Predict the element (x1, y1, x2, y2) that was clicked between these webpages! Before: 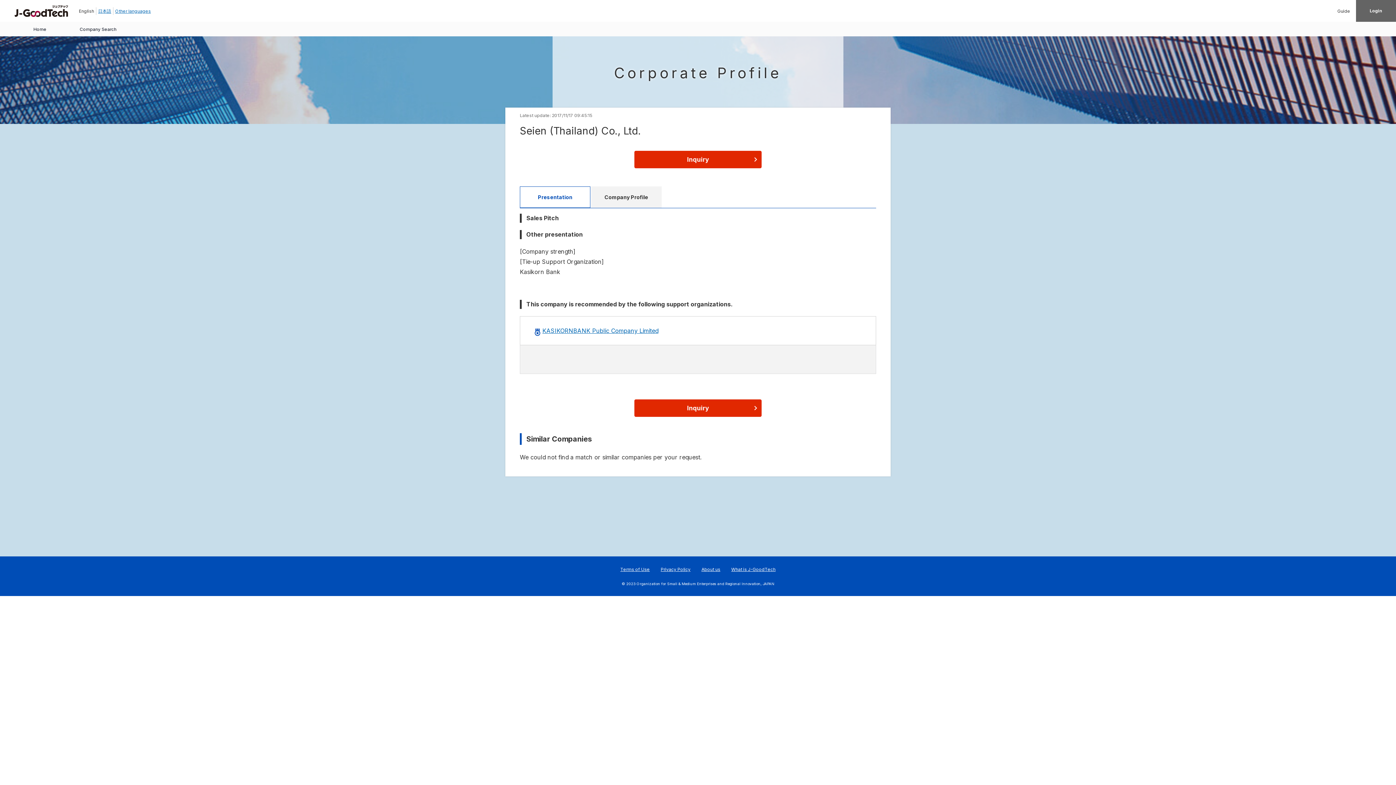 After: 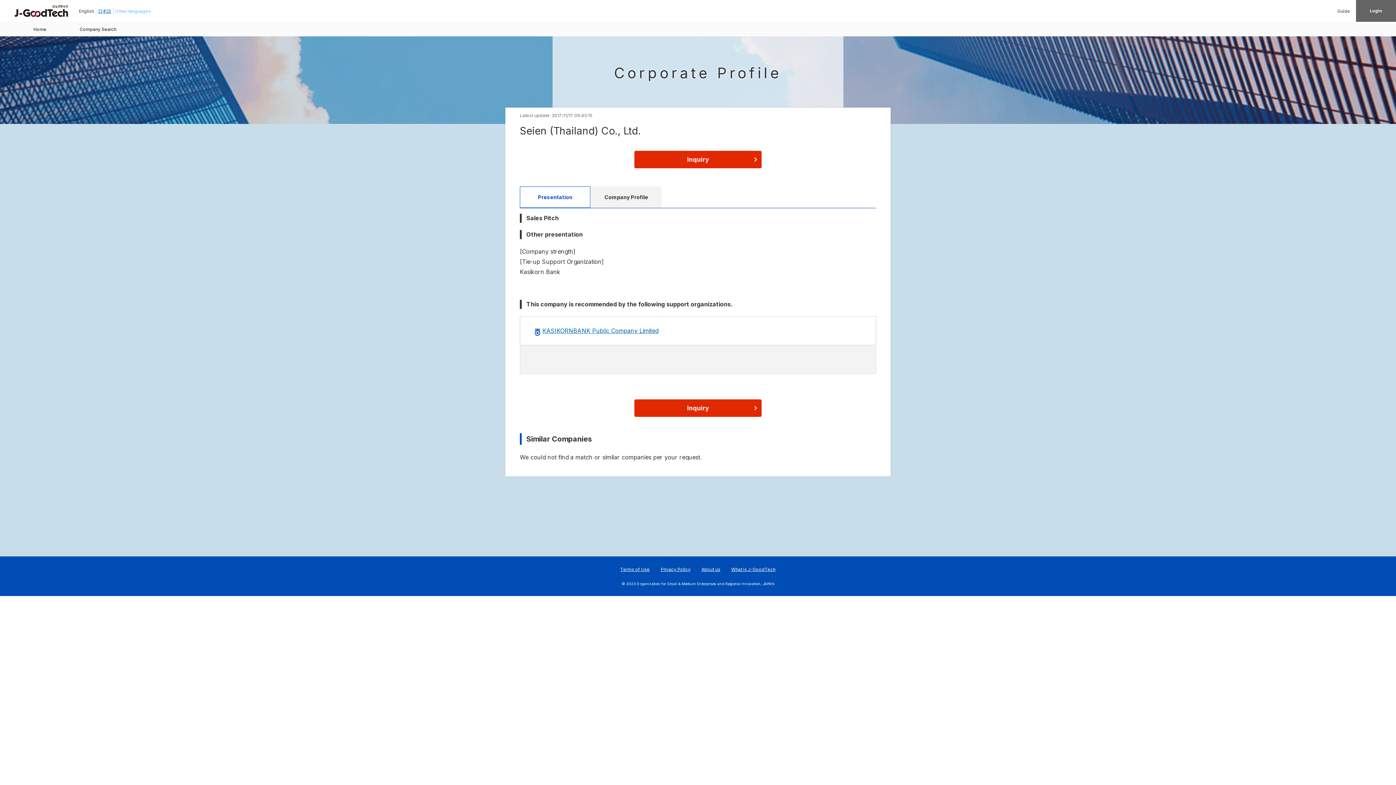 Action: bbox: (115, 8, 150, 13) label: Other languages